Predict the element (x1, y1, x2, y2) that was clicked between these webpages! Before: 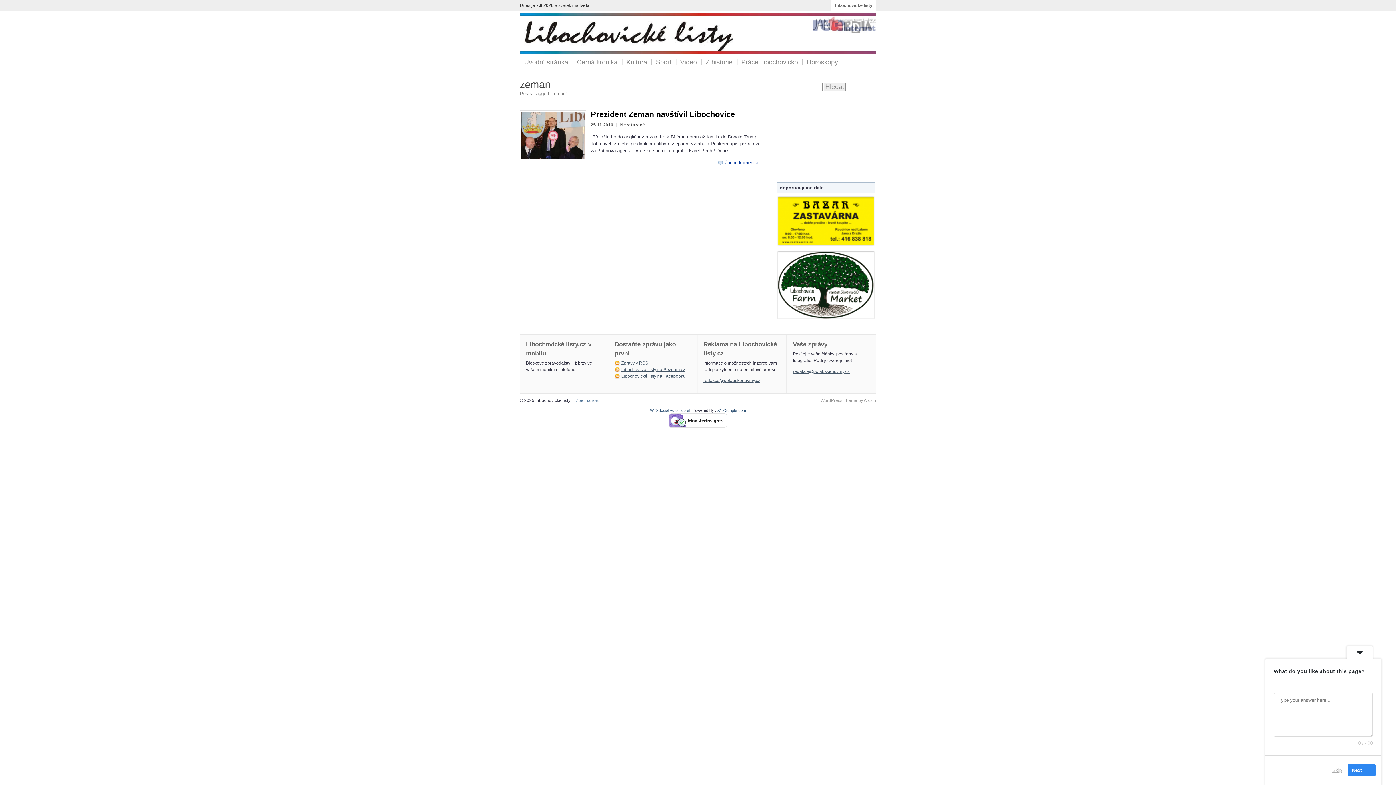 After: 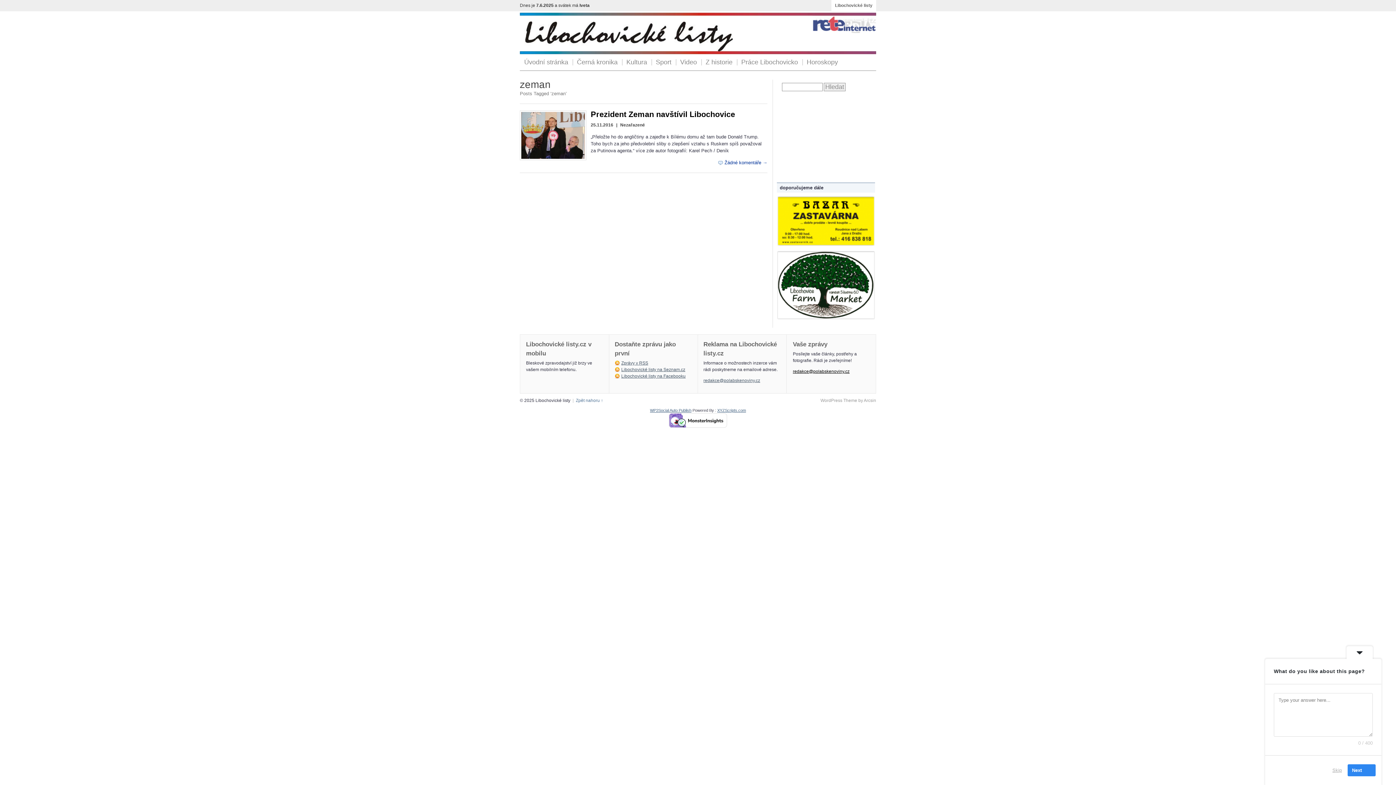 Action: bbox: (793, 368, 849, 374) label: redakce@polabskenoviny.cz